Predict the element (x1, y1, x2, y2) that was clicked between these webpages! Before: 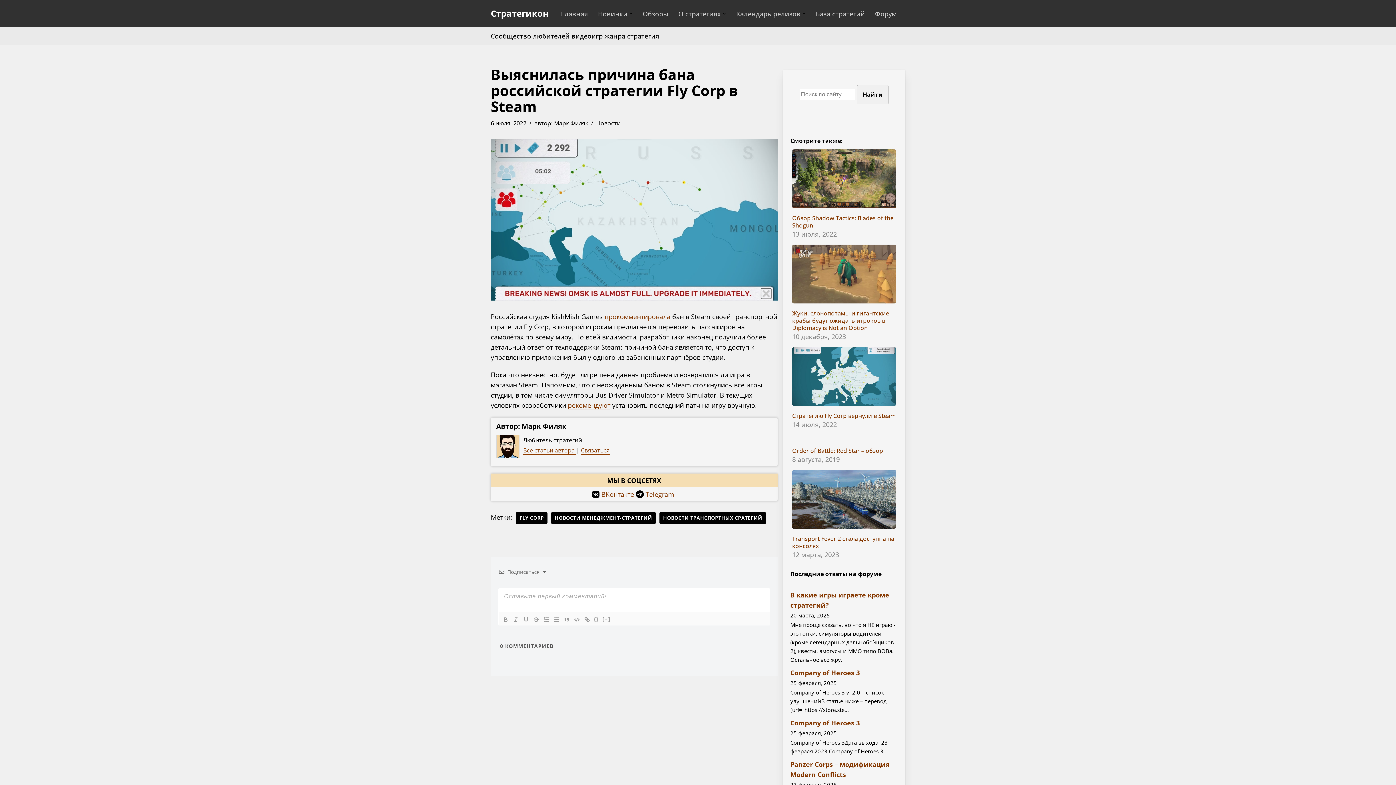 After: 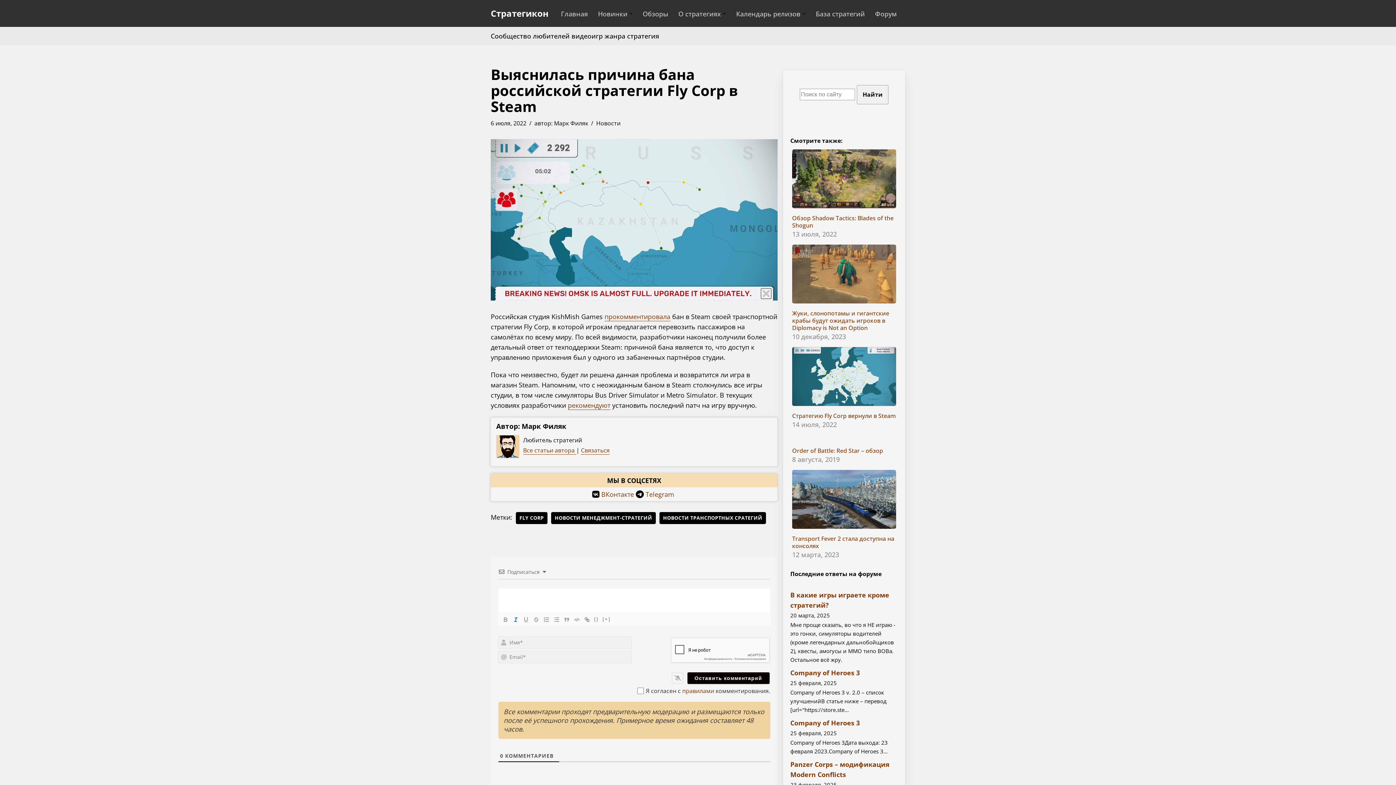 Action: bbox: (510, 615, 520, 624)